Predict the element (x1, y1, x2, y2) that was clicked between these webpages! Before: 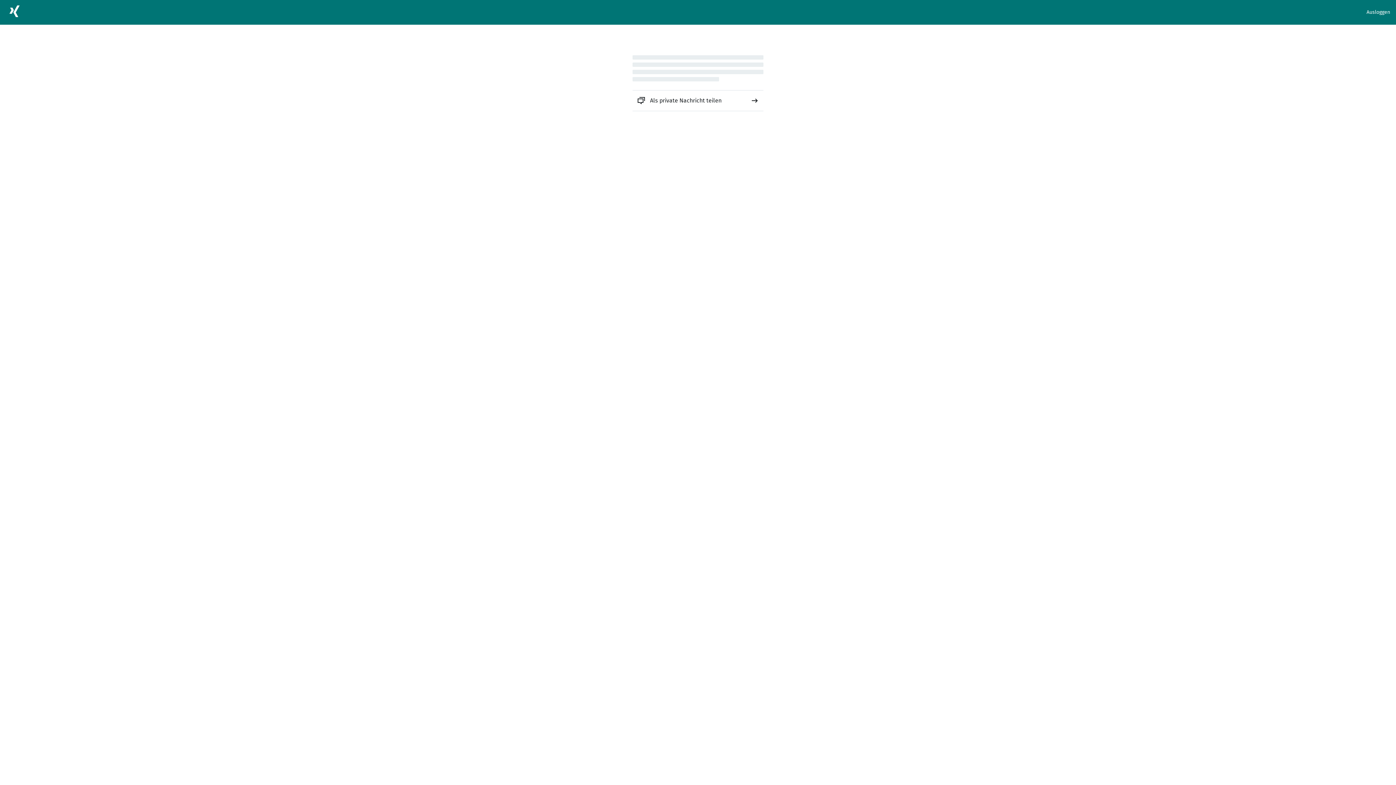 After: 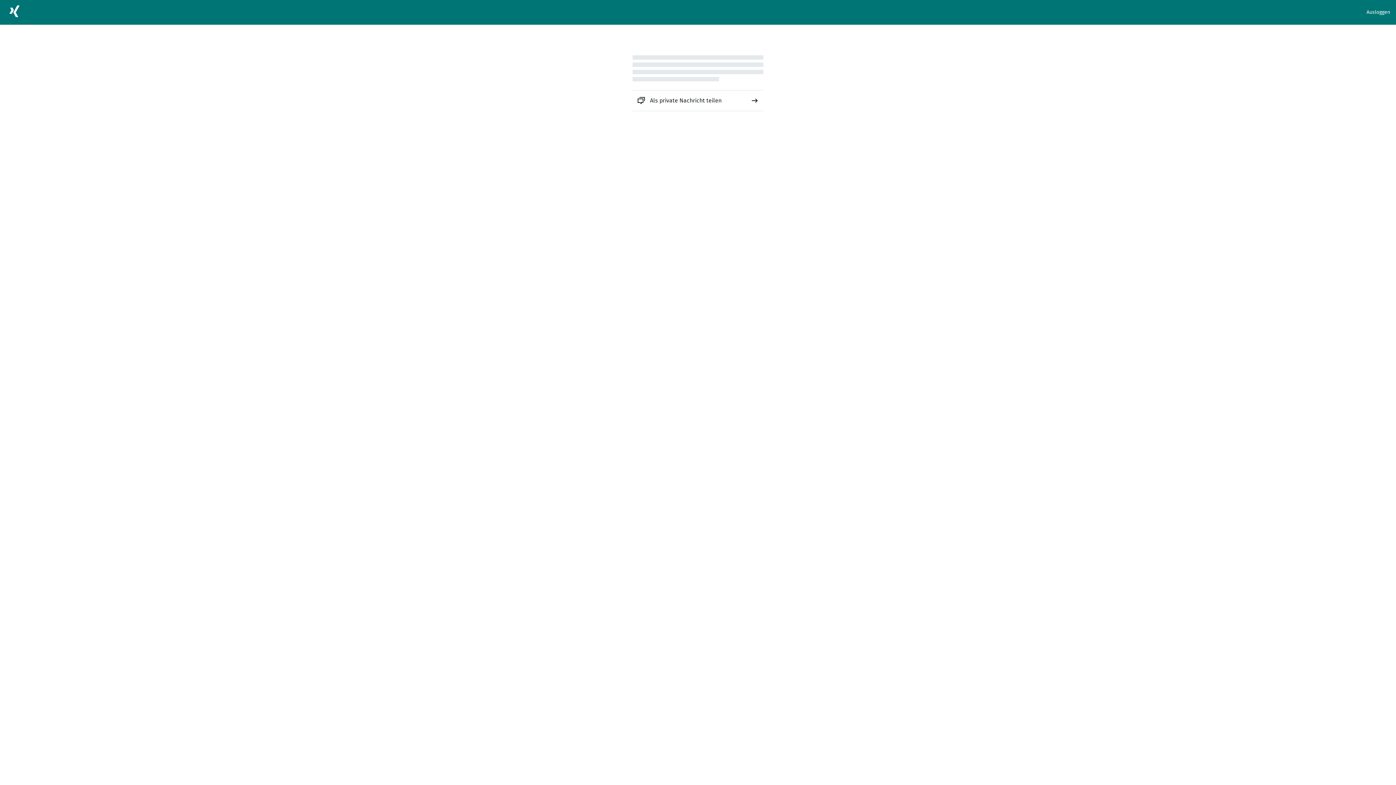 Action: label: Als private Nachricht teilen bbox: (632, 90, 763, 110)